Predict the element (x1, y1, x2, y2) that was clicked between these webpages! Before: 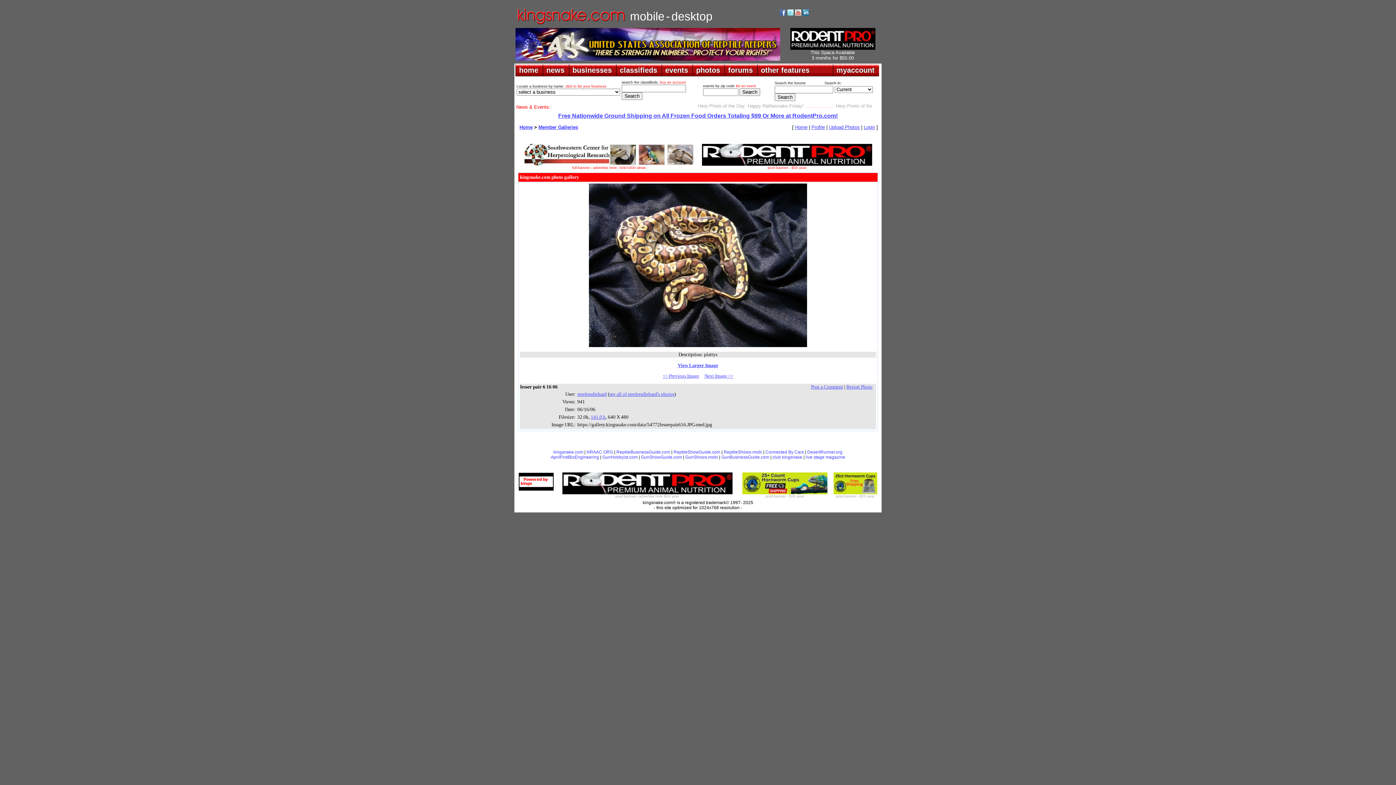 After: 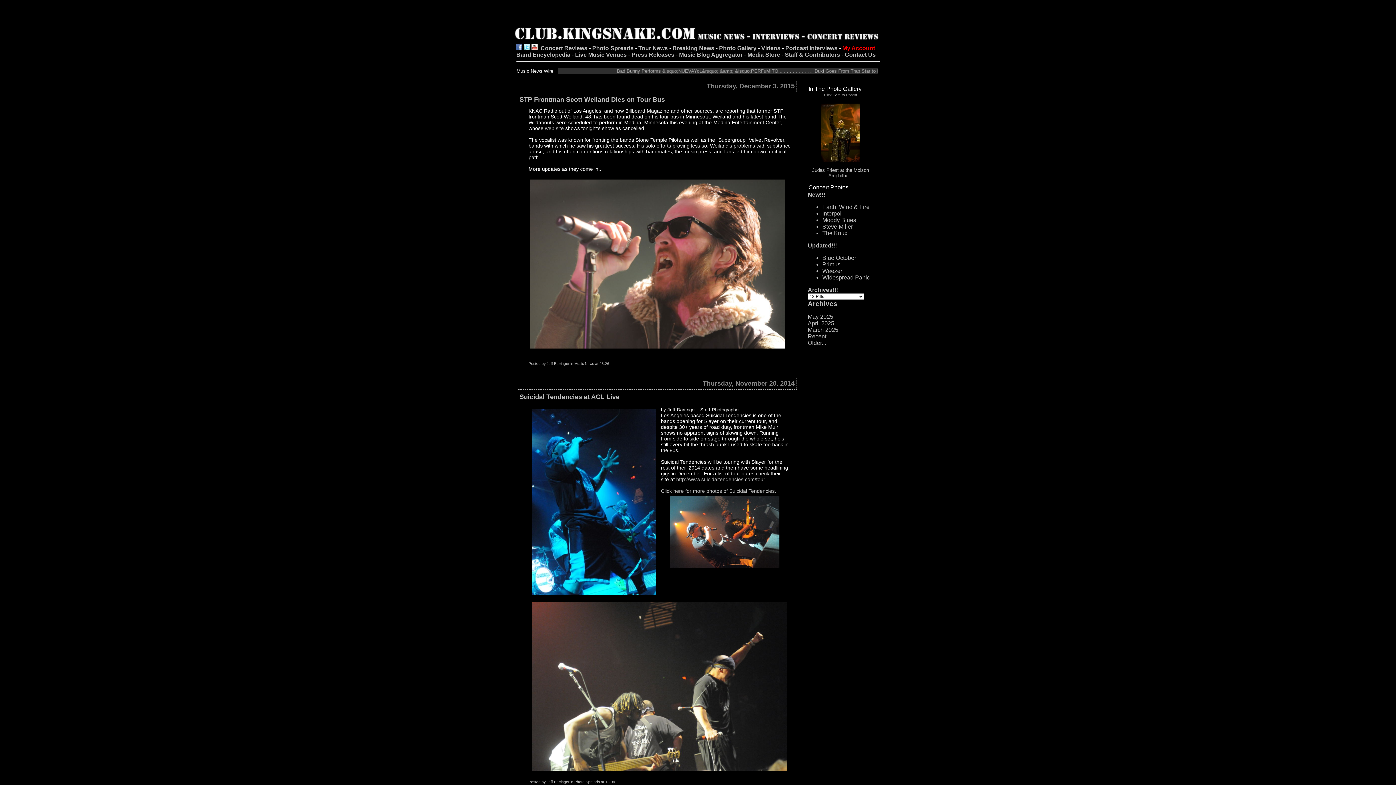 Action: label: club kingsnake bbox: (772, 454, 802, 460)